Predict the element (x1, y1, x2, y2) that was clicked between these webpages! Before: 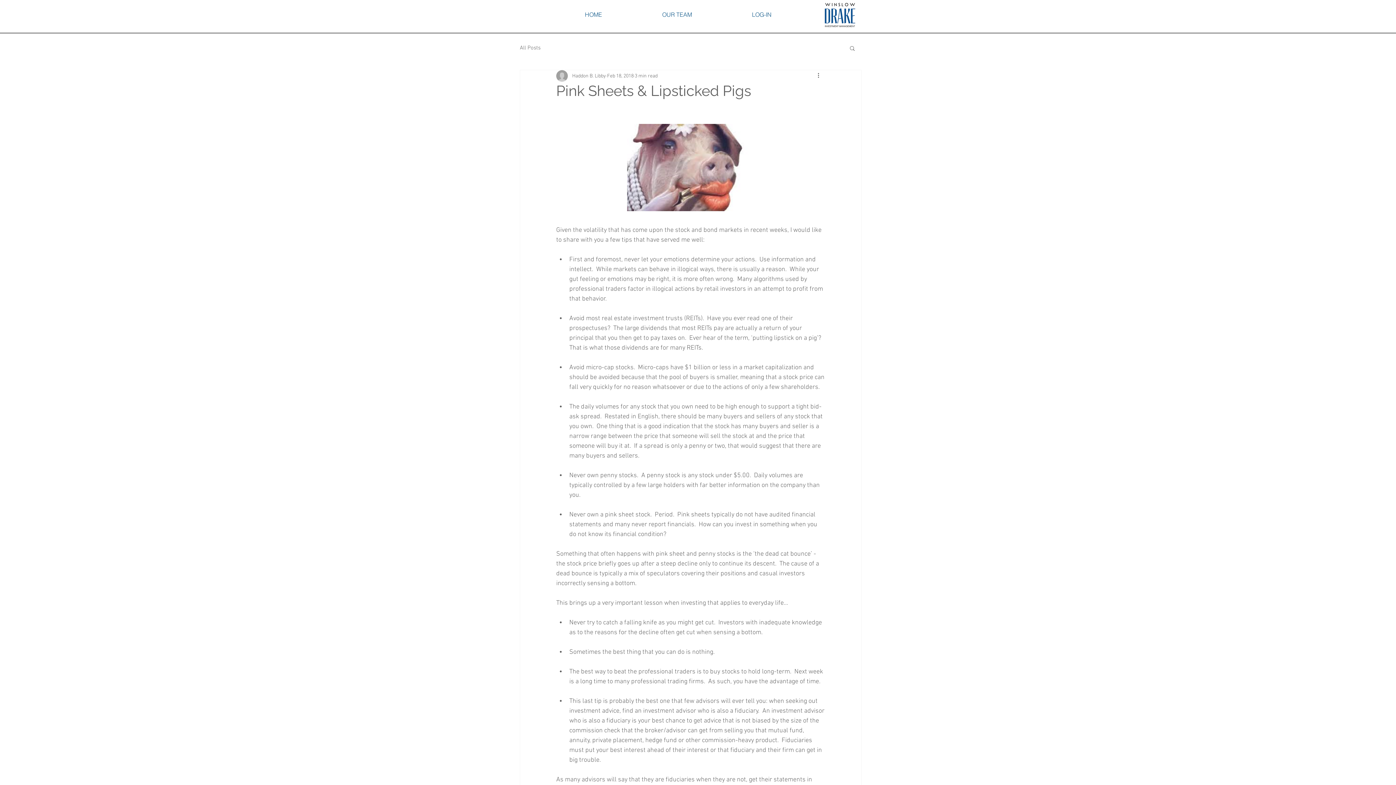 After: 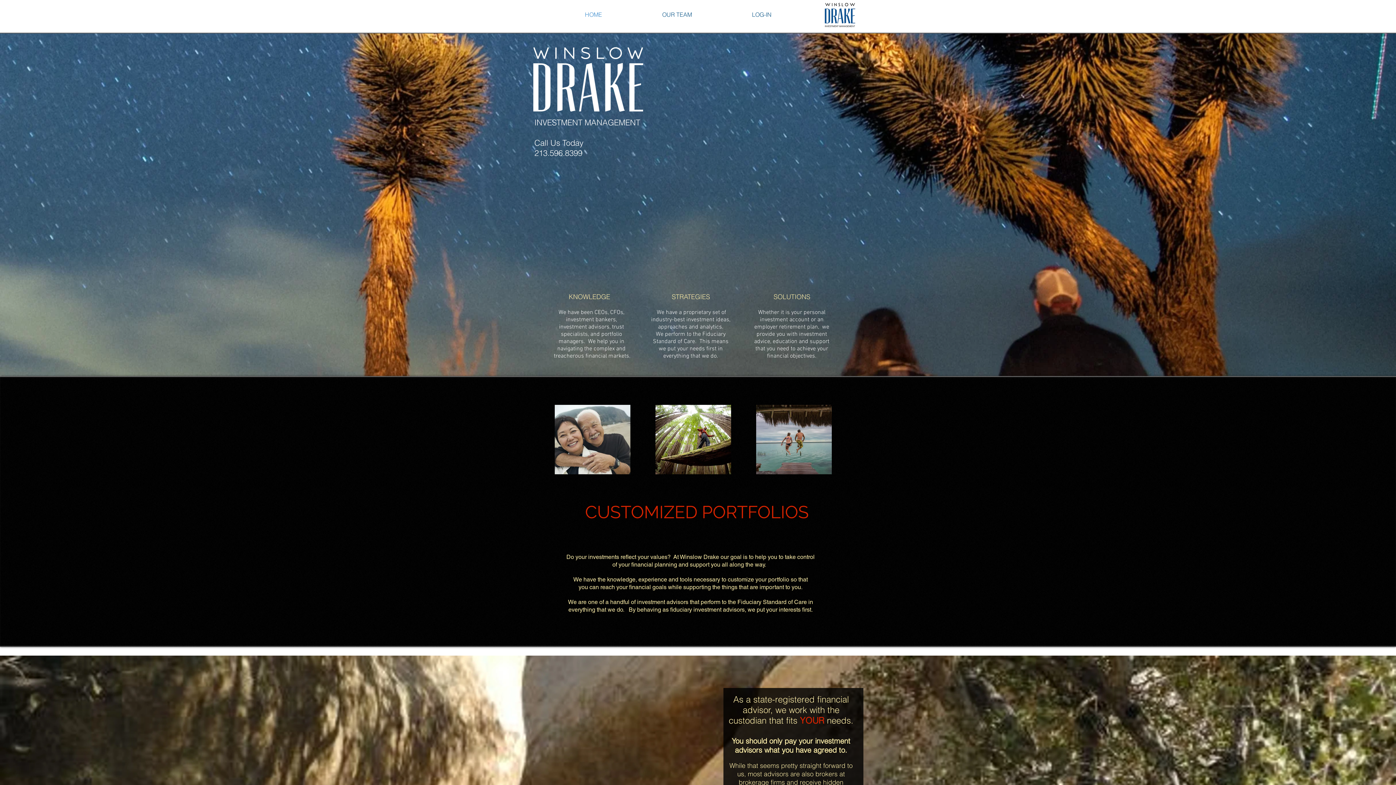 Action: bbox: (554, 5, 632, 24) label: HOME